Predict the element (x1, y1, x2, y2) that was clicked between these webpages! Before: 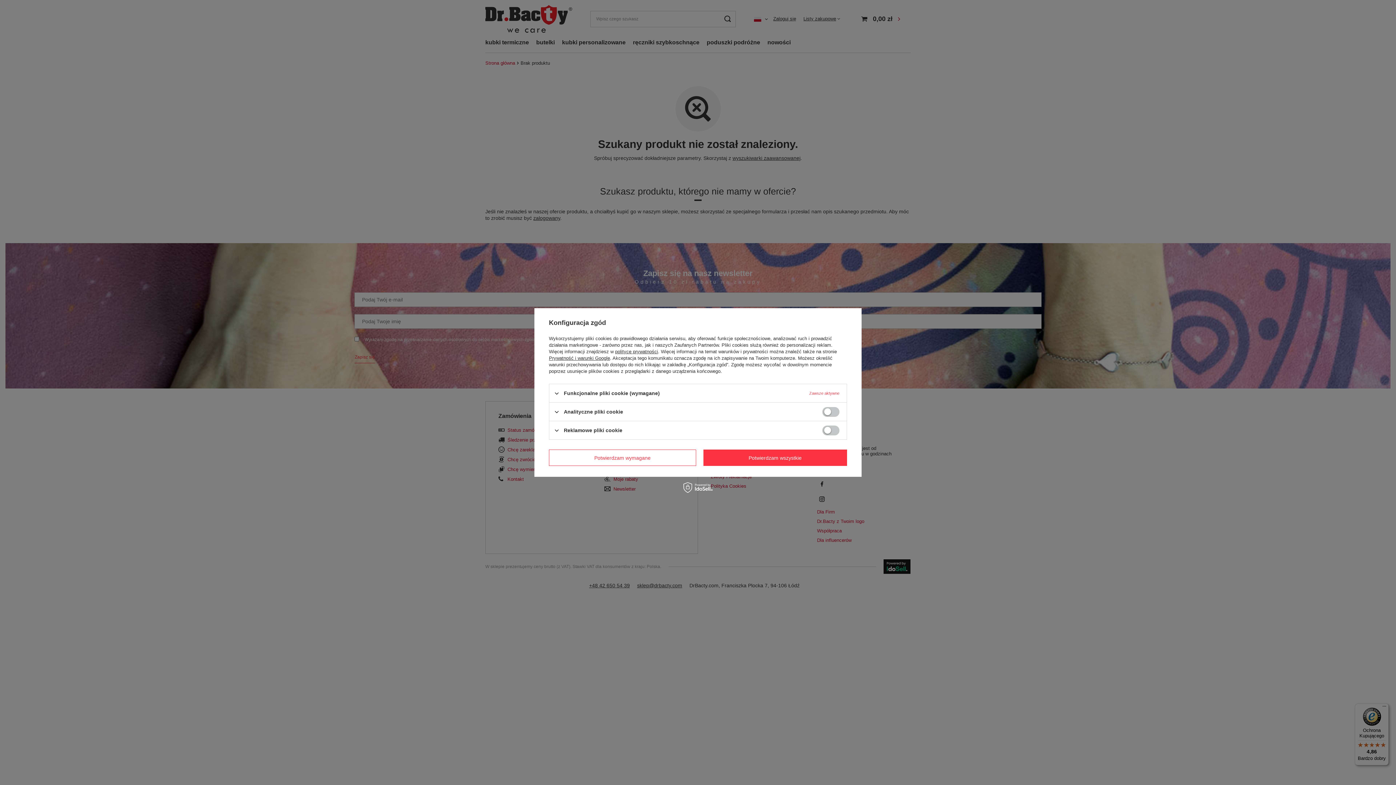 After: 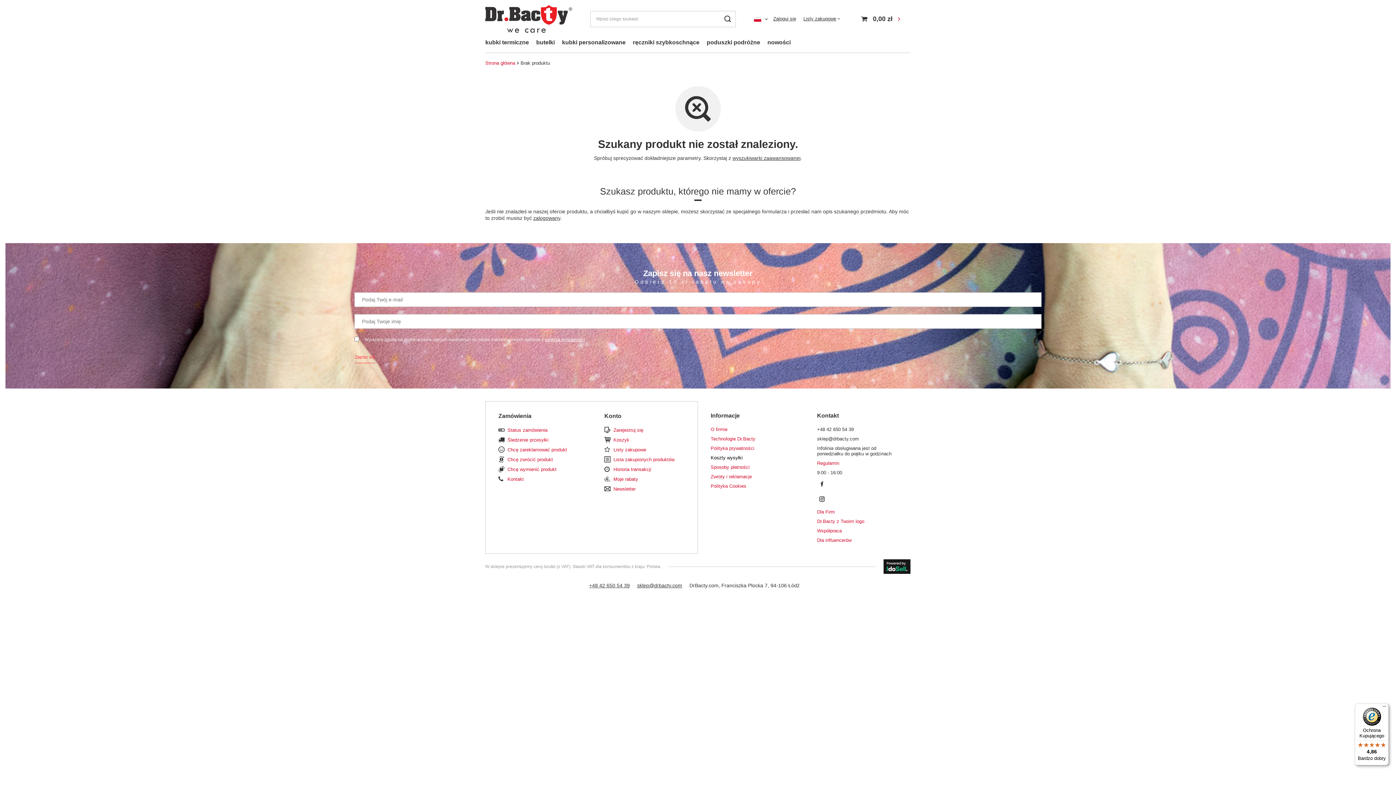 Action: label: Potwierdzam wszystkie bbox: (703, 449, 847, 466)